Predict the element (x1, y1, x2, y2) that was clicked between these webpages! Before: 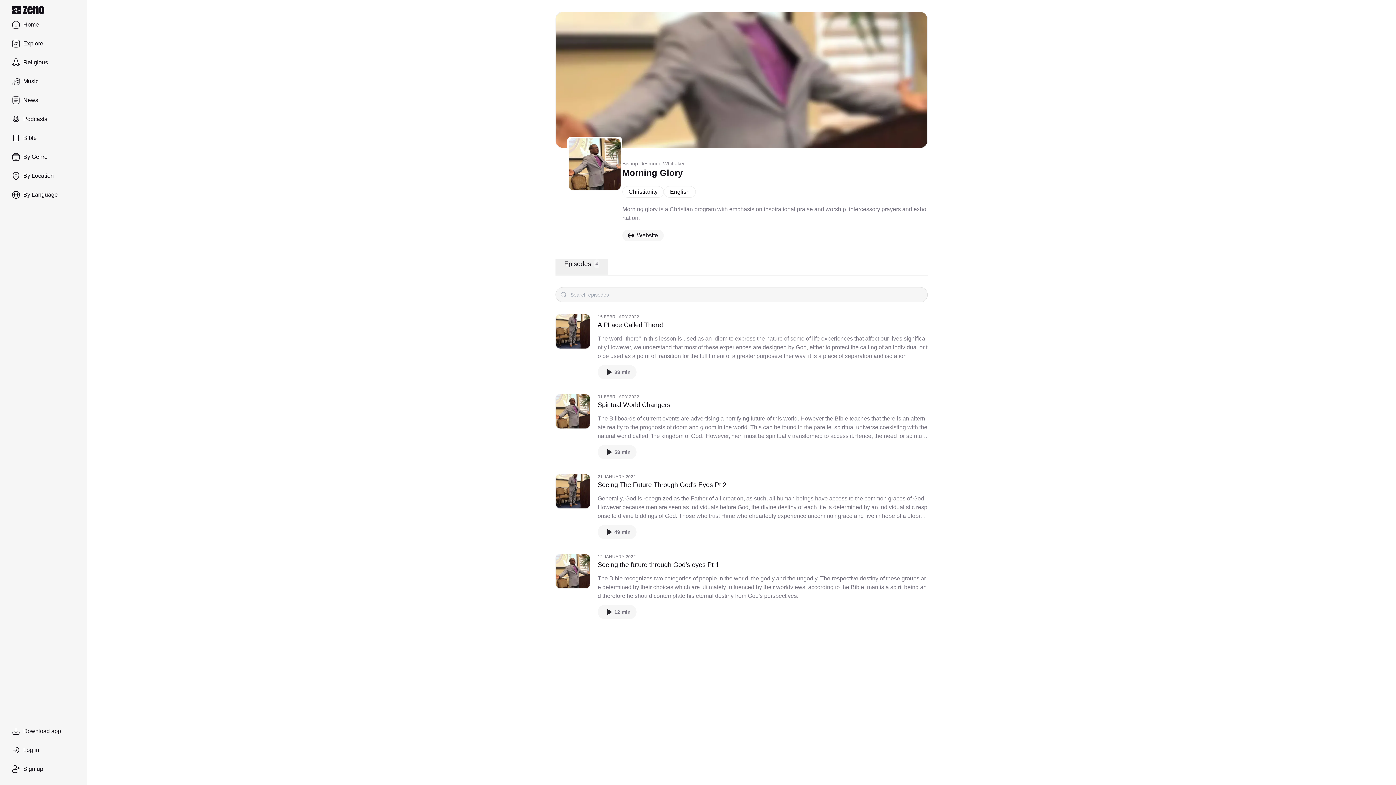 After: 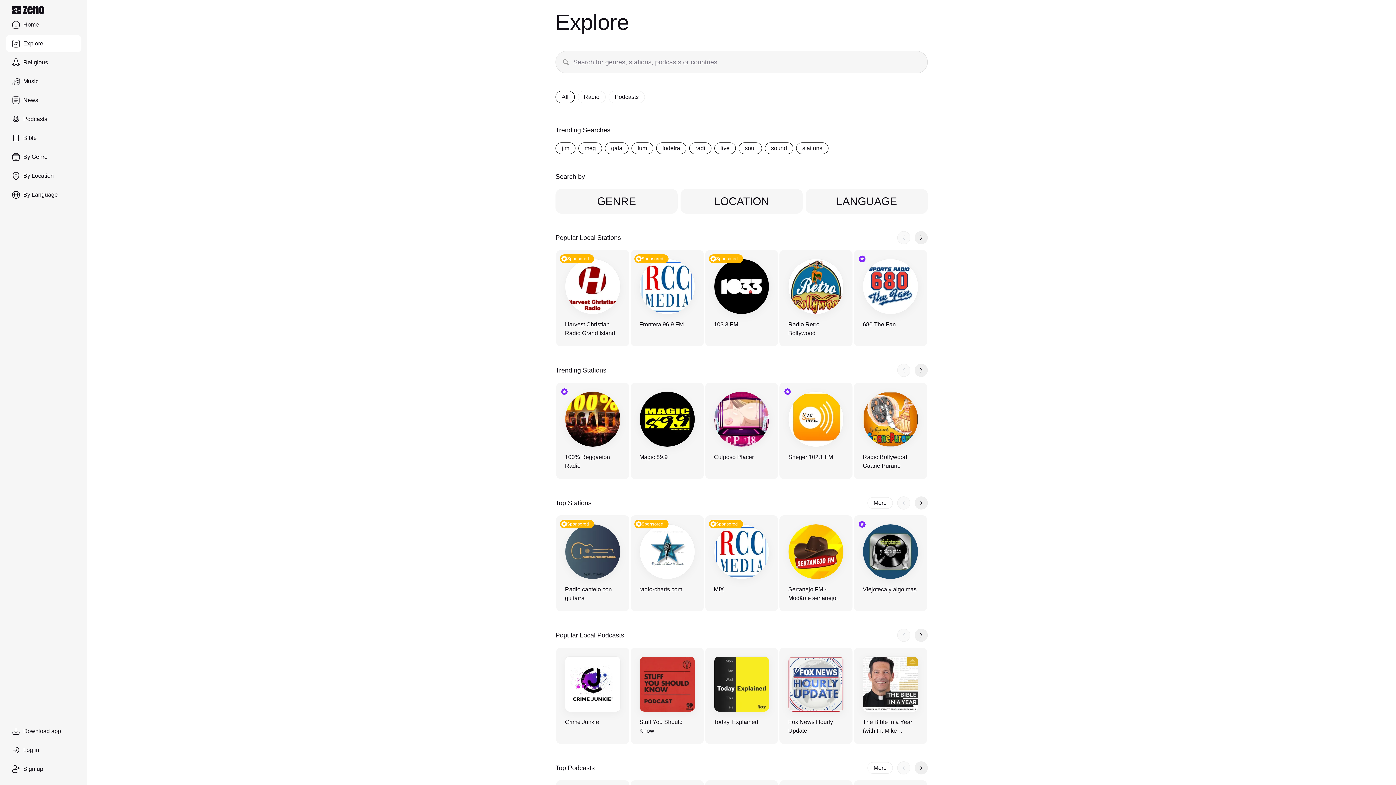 Action: bbox: (5, 34, 81, 52) label: Explore